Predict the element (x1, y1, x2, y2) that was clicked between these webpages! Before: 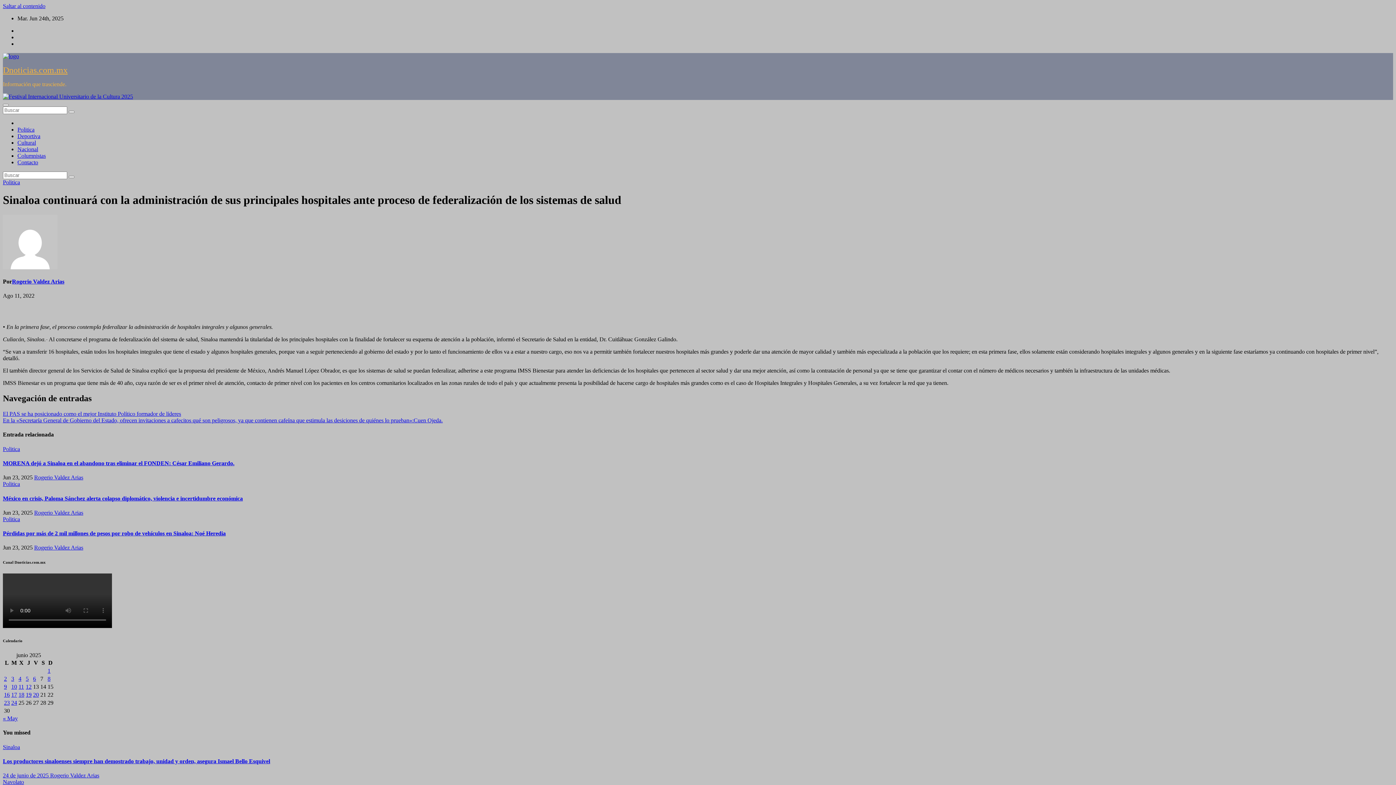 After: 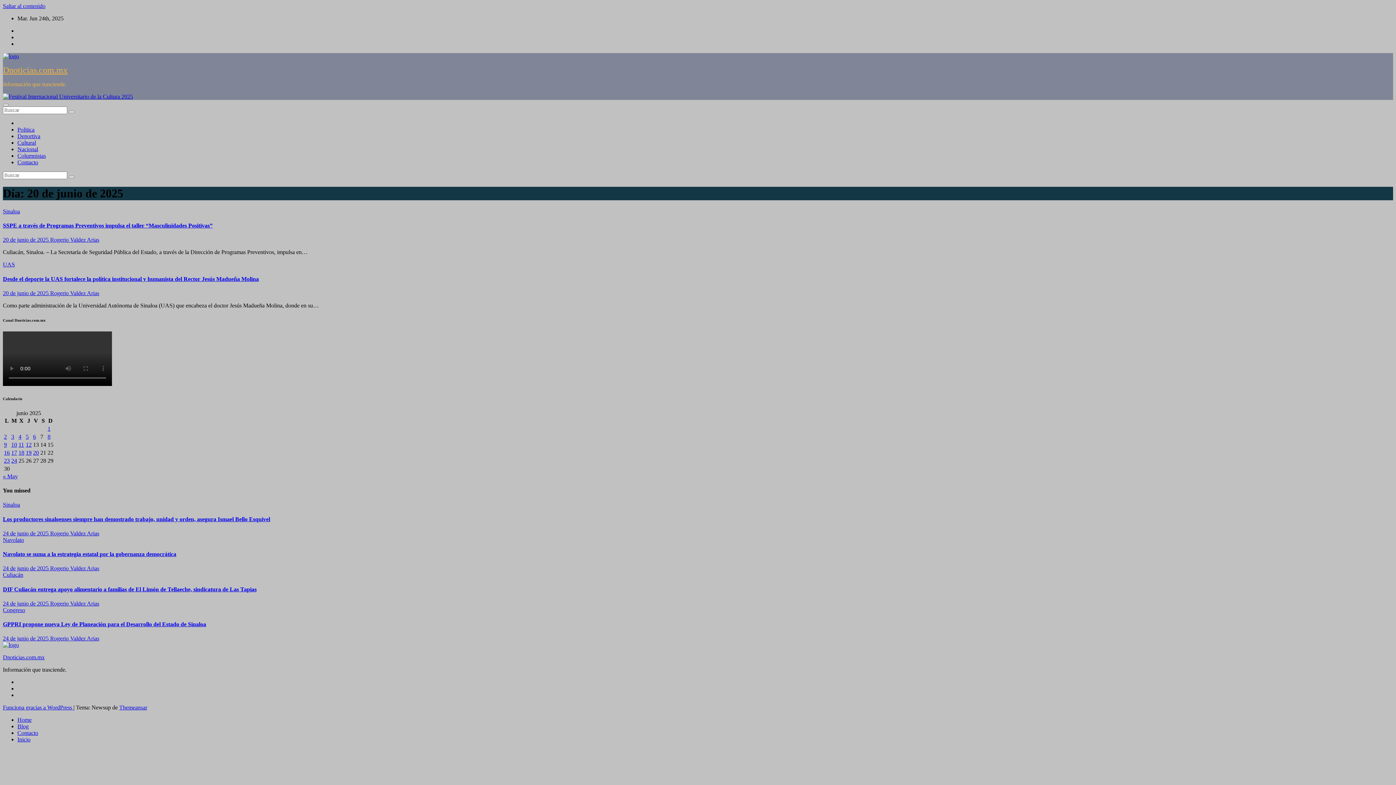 Action: label: Entradas publicadas el 20 de June de 2025 bbox: (33, 692, 38, 698)